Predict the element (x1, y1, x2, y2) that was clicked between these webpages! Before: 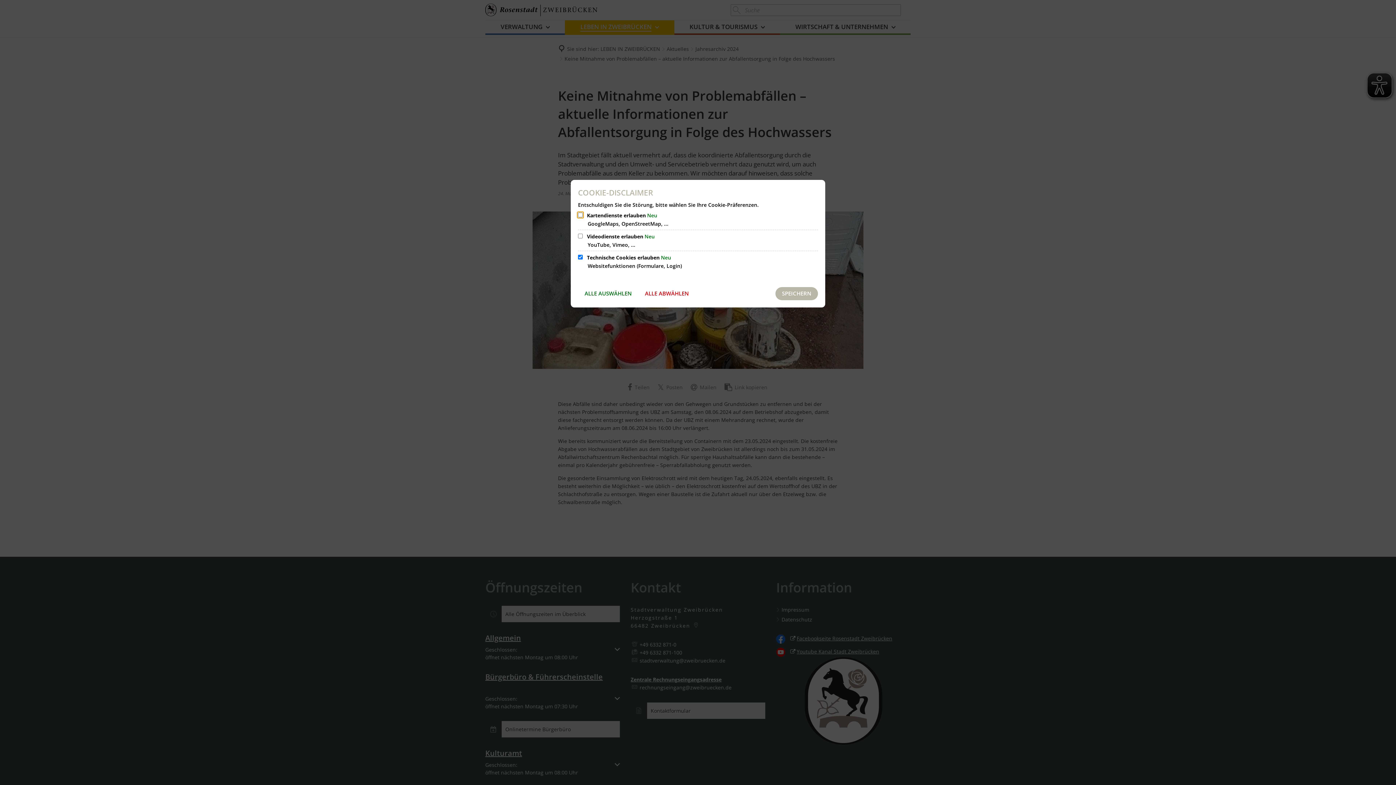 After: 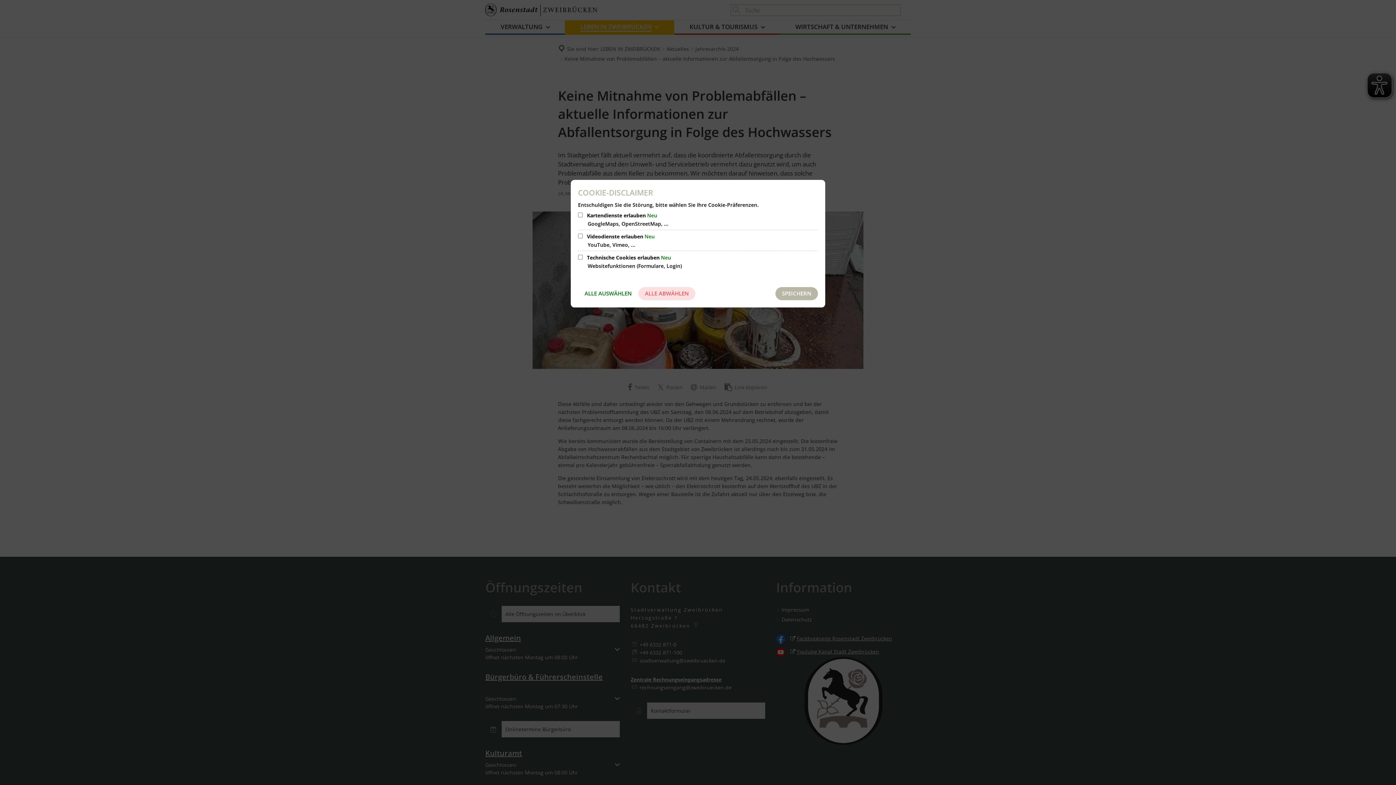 Action: bbox: (638, 287, 695, 300) label: ALLE ABWÄHLEN